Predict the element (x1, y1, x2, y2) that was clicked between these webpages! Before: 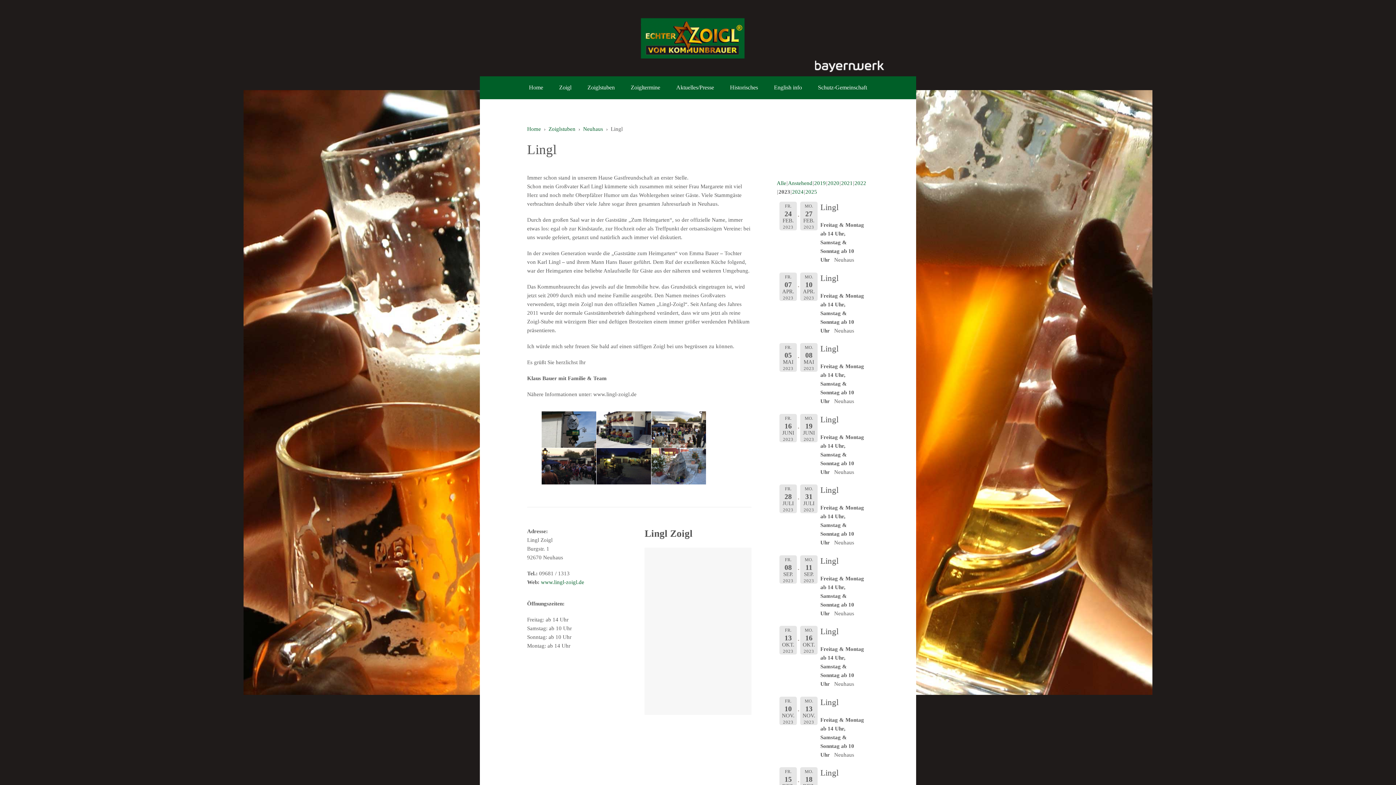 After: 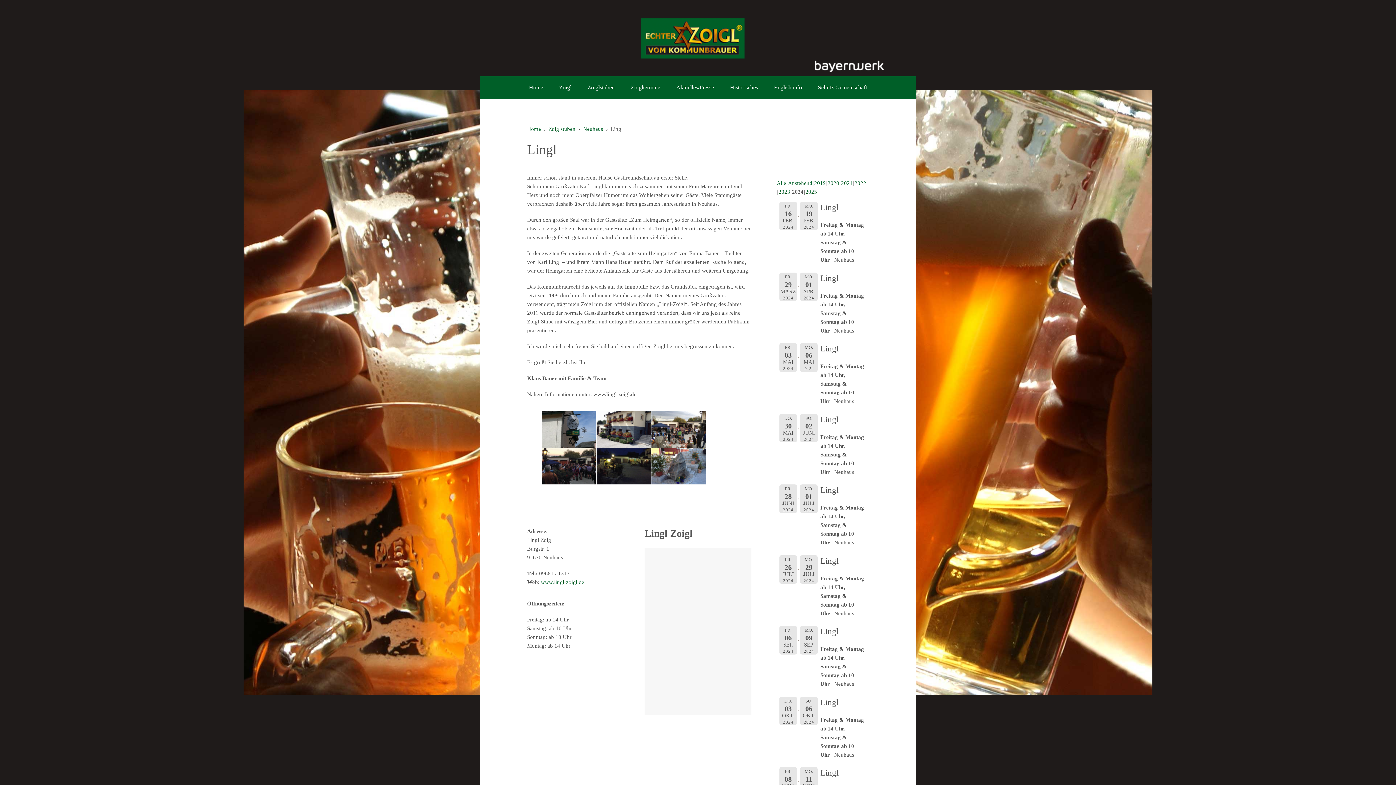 Action: bbox: (792, 189, 803, 194) label: 2024